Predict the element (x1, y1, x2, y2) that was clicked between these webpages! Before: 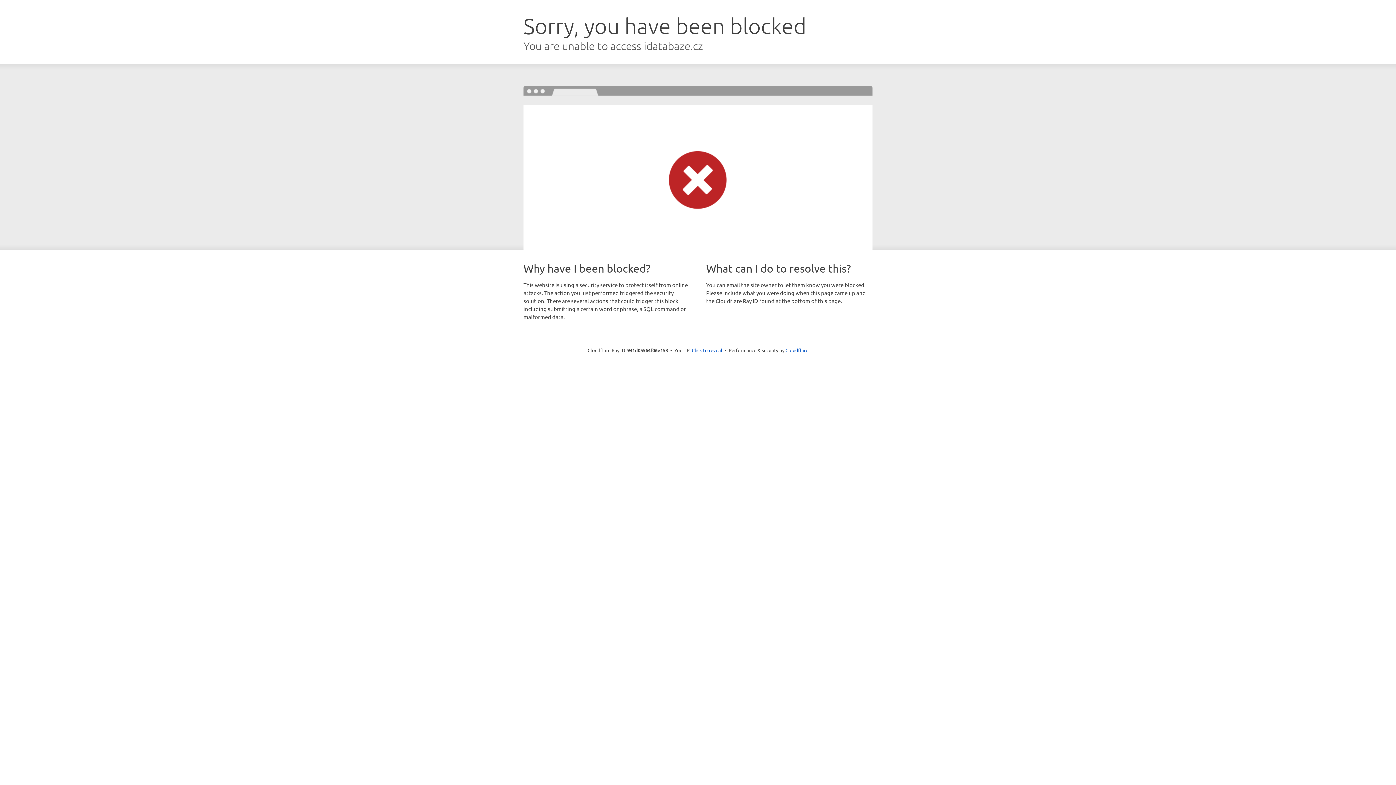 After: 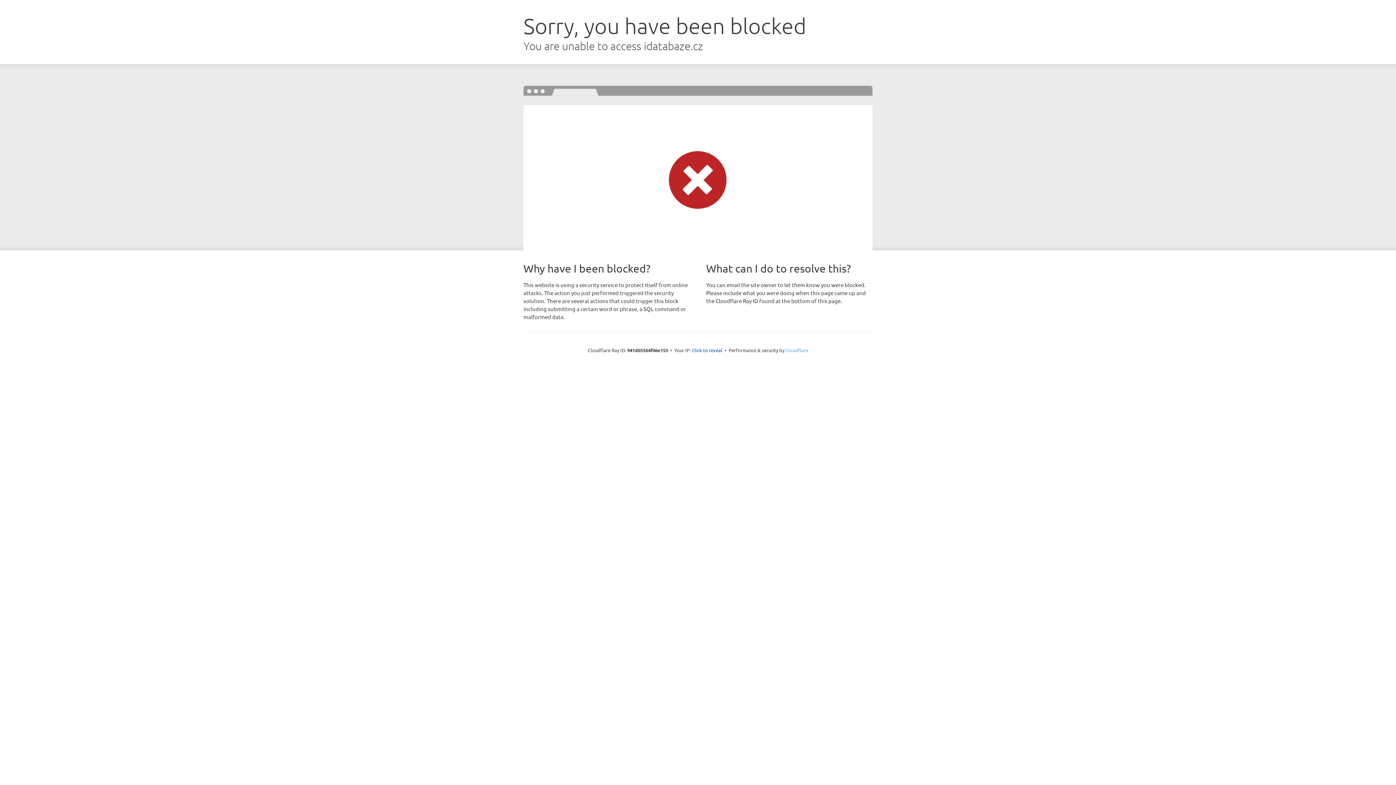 Action: label: Cloudflare bbox: (785, 347, 808, 353)